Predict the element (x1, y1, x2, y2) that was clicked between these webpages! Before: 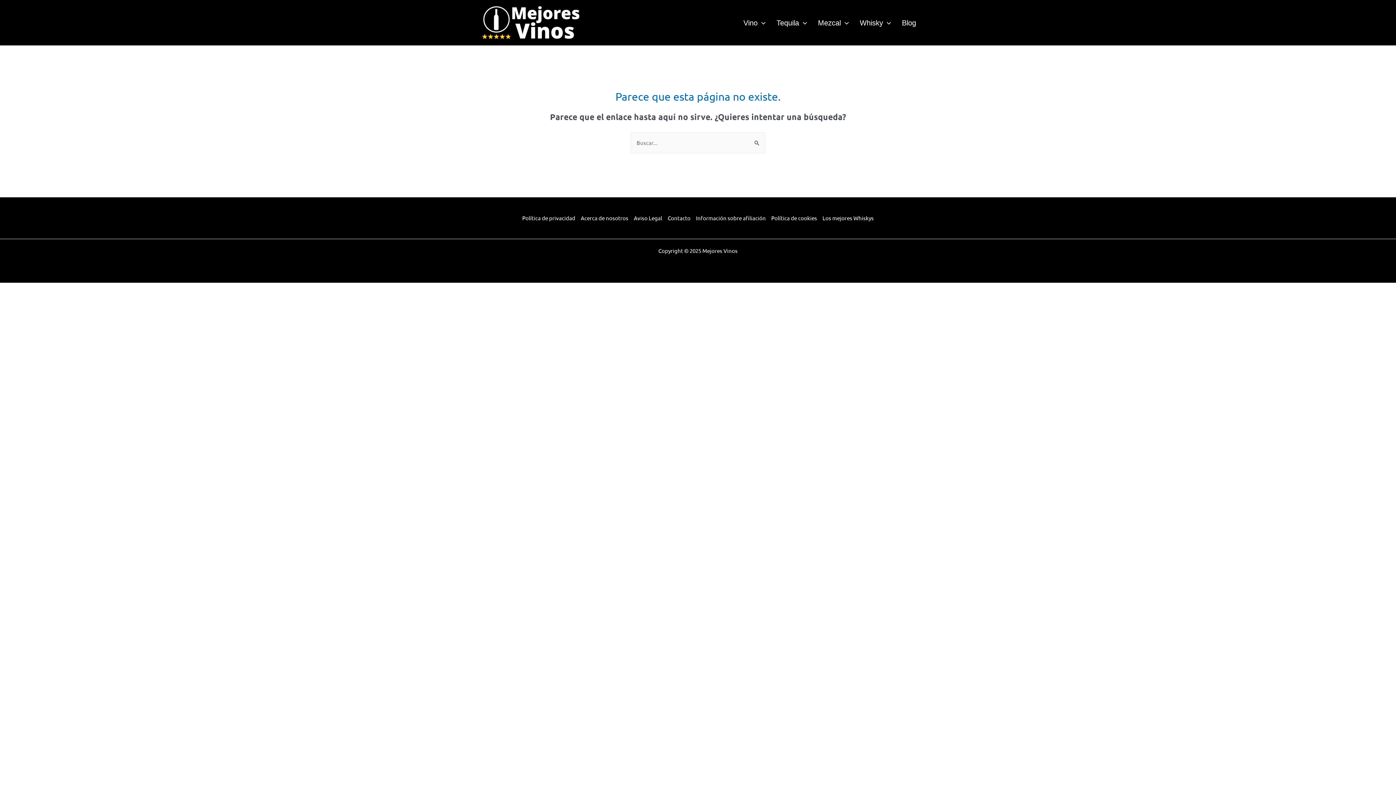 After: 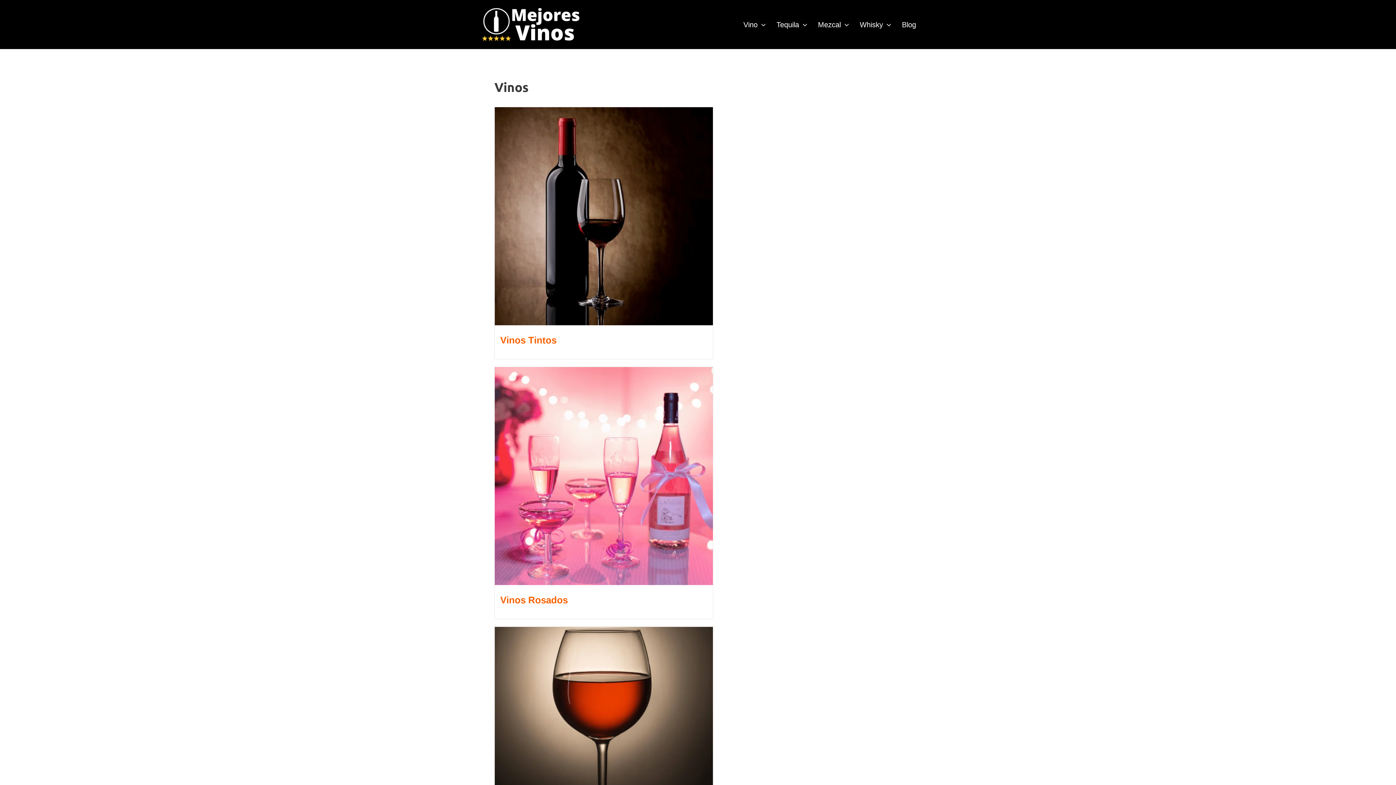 Action: bbox: (480, 18, 583, 25)